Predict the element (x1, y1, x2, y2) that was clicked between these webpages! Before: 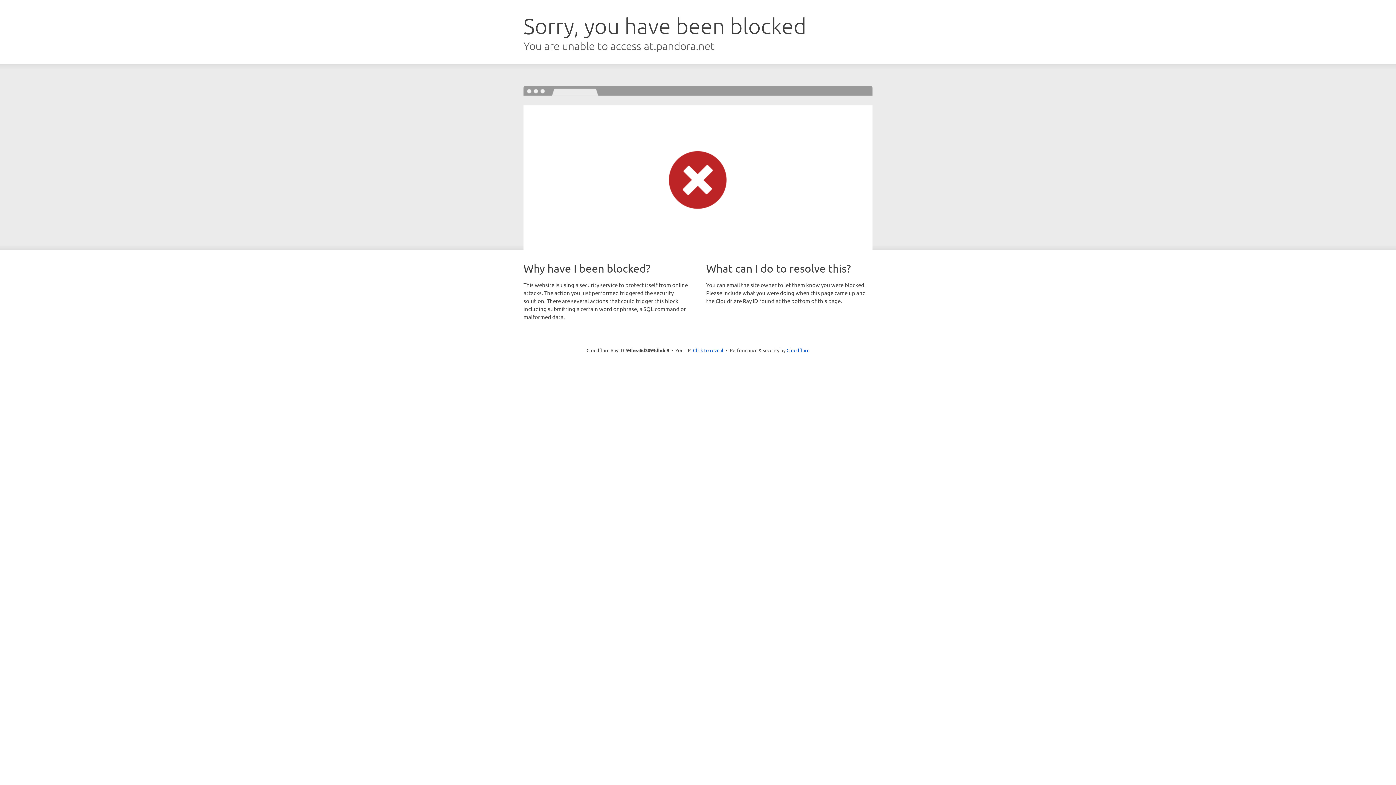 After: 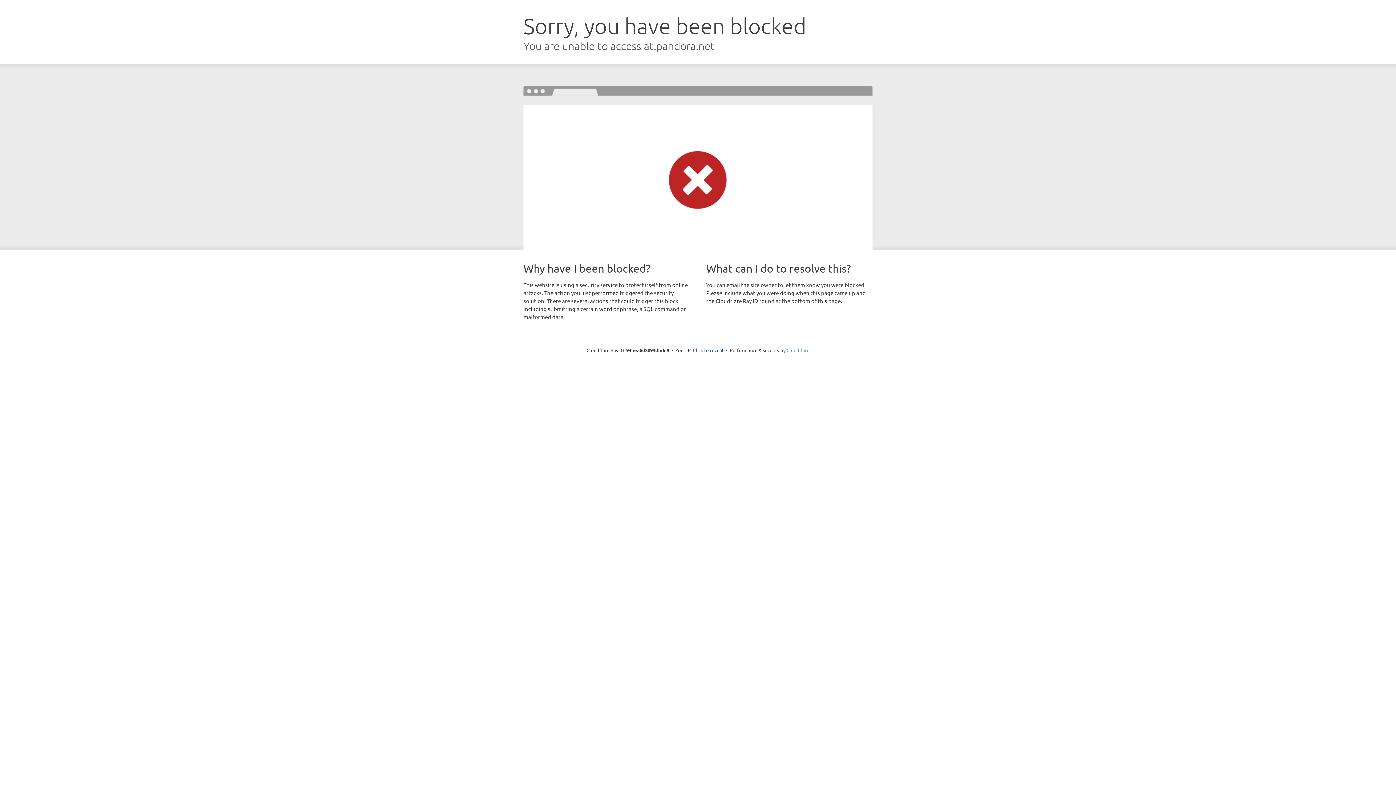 Action: bbox: (786, 347, 809, 353) label: Cloudflare